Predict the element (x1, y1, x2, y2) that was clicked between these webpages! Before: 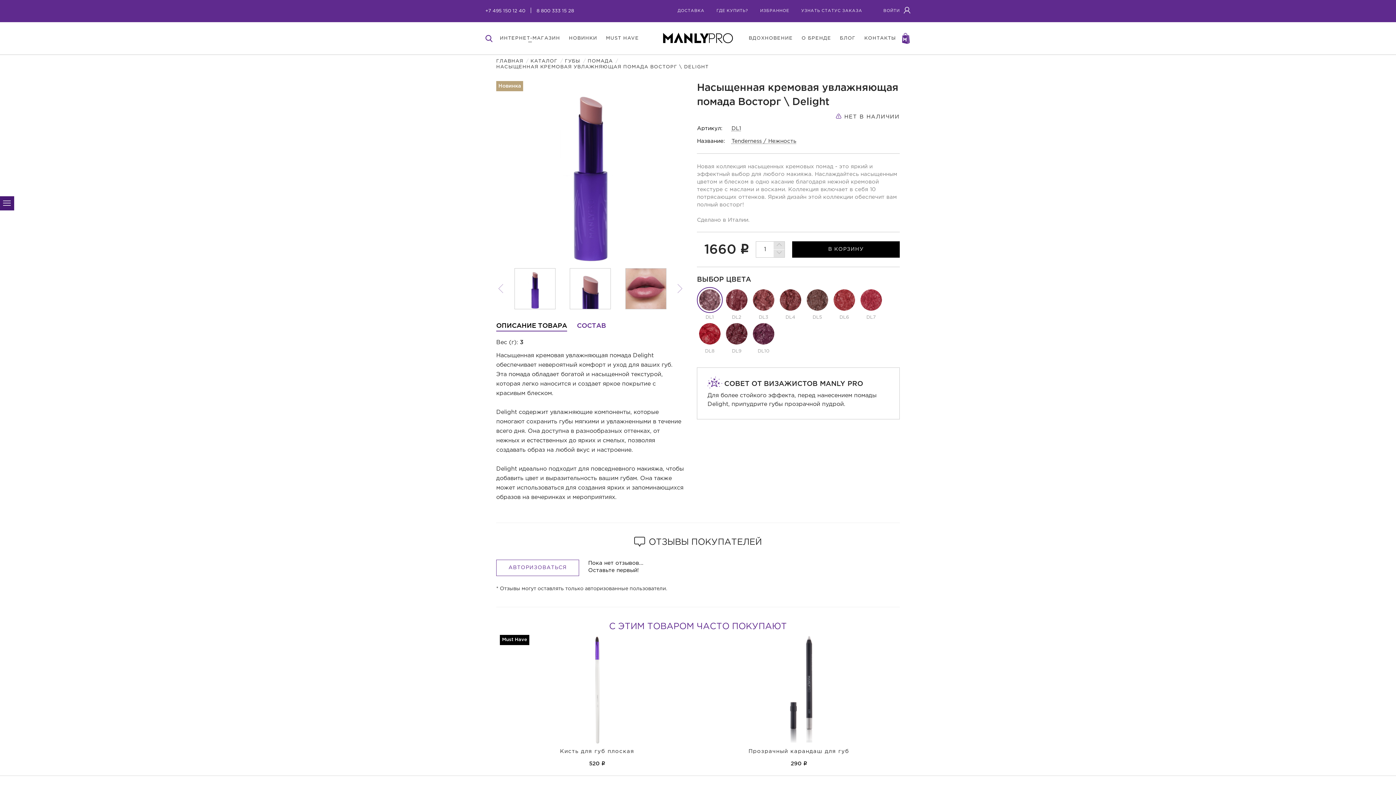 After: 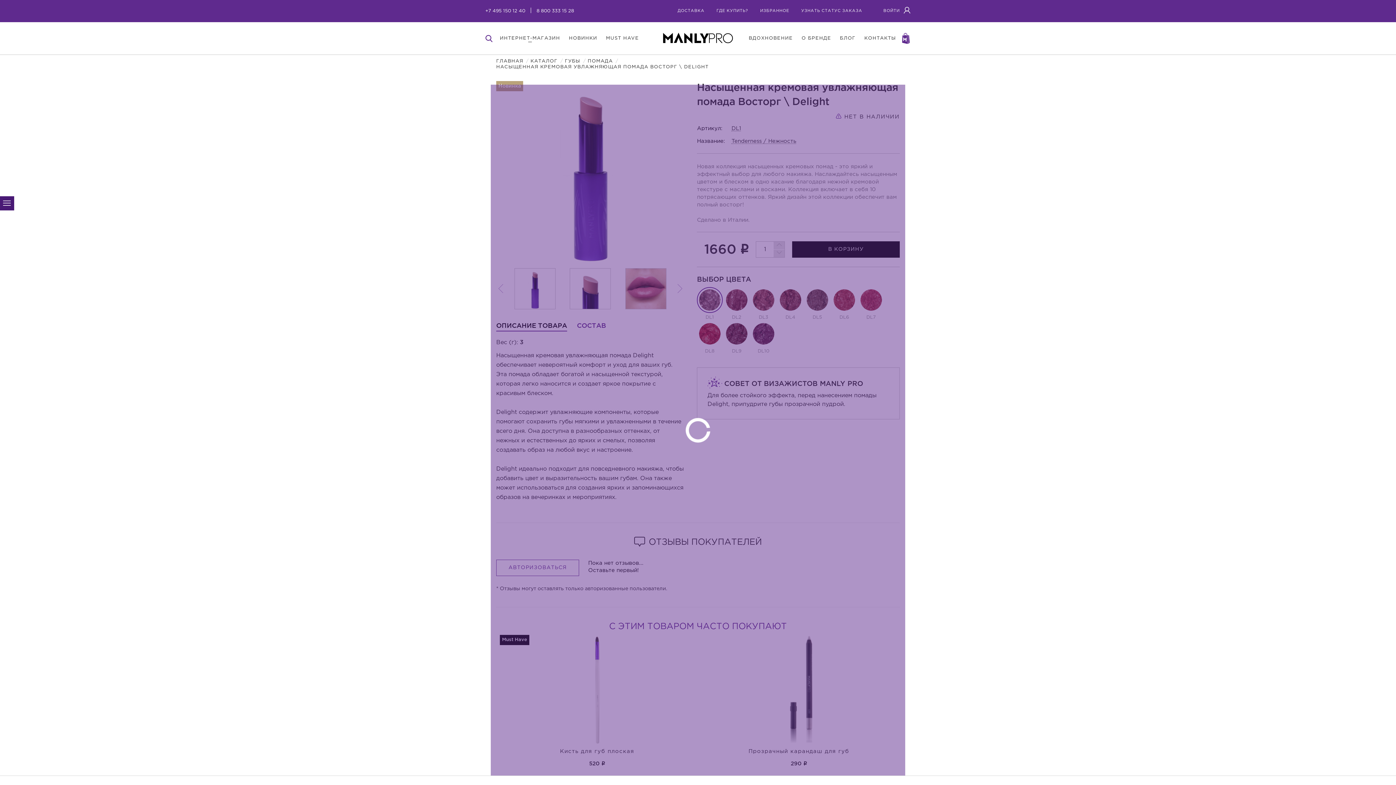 Action: bbox: (858, 287, 884, 321) label: DL7